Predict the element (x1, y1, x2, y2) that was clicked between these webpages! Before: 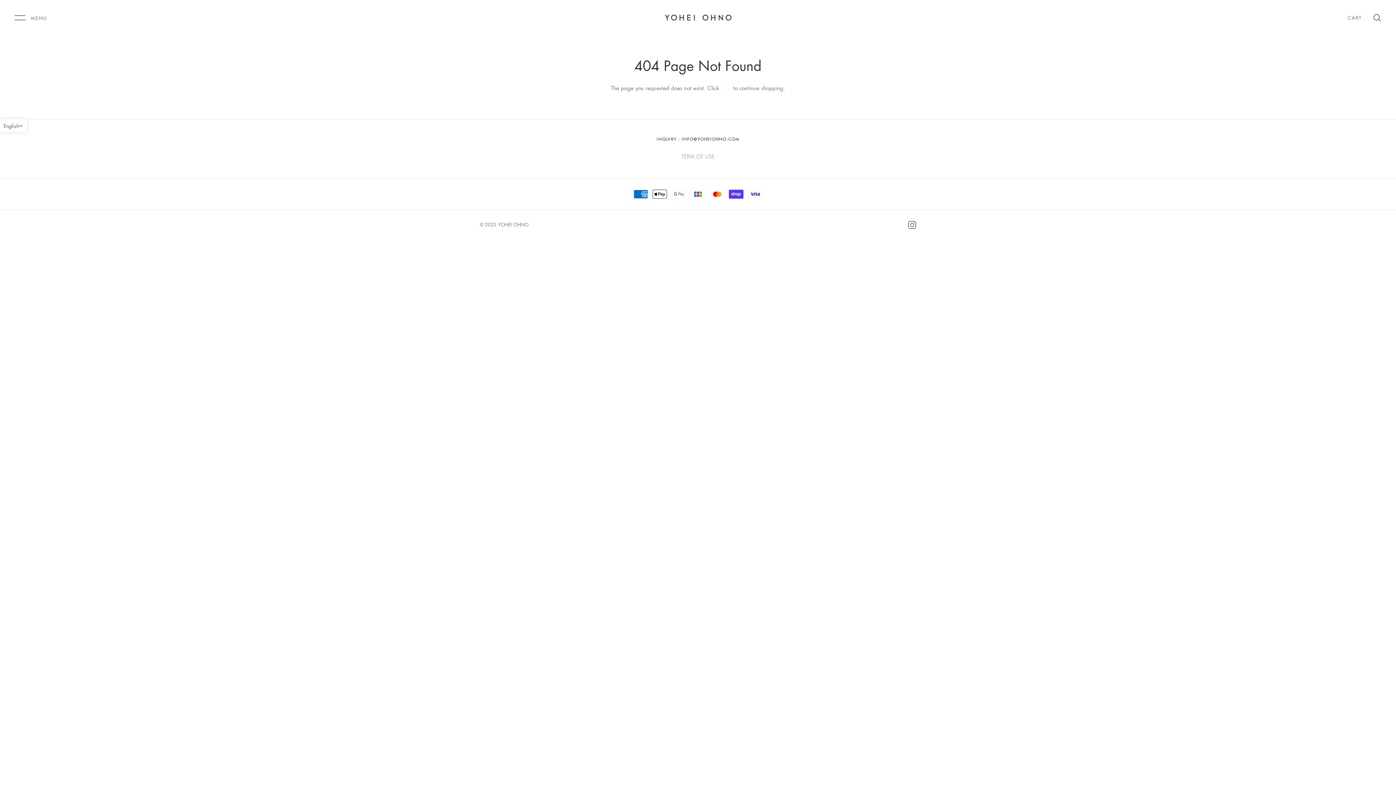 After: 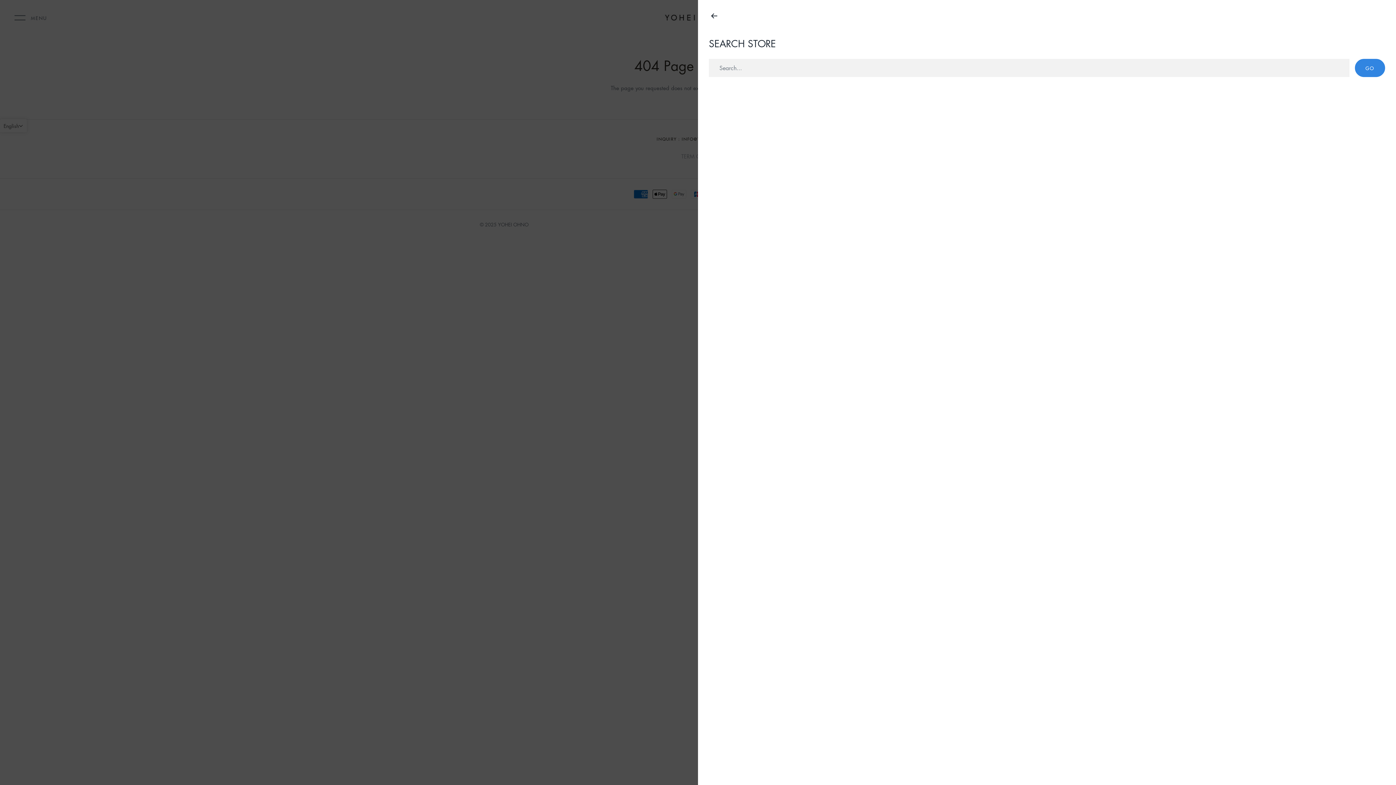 Action: bbox: (1373, 13, 1381, 22)